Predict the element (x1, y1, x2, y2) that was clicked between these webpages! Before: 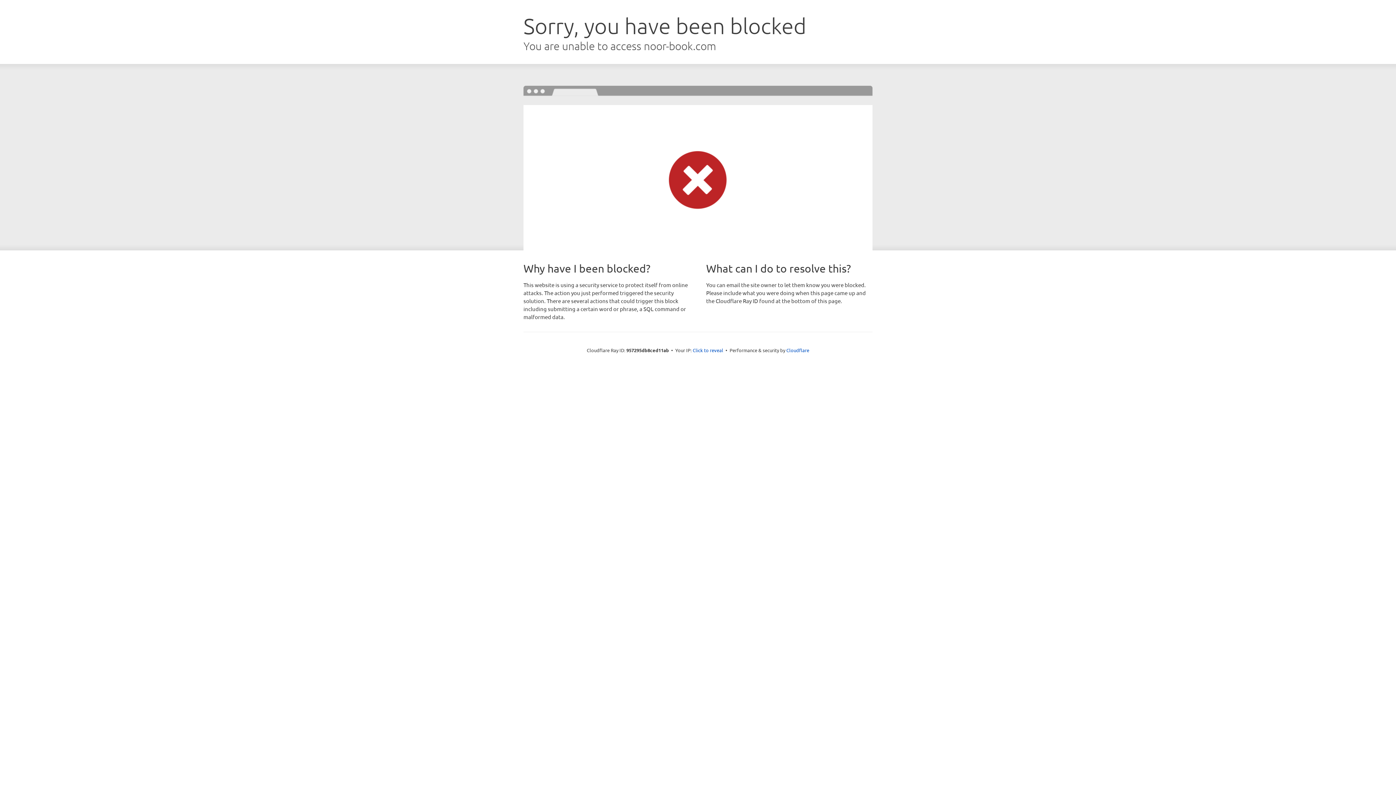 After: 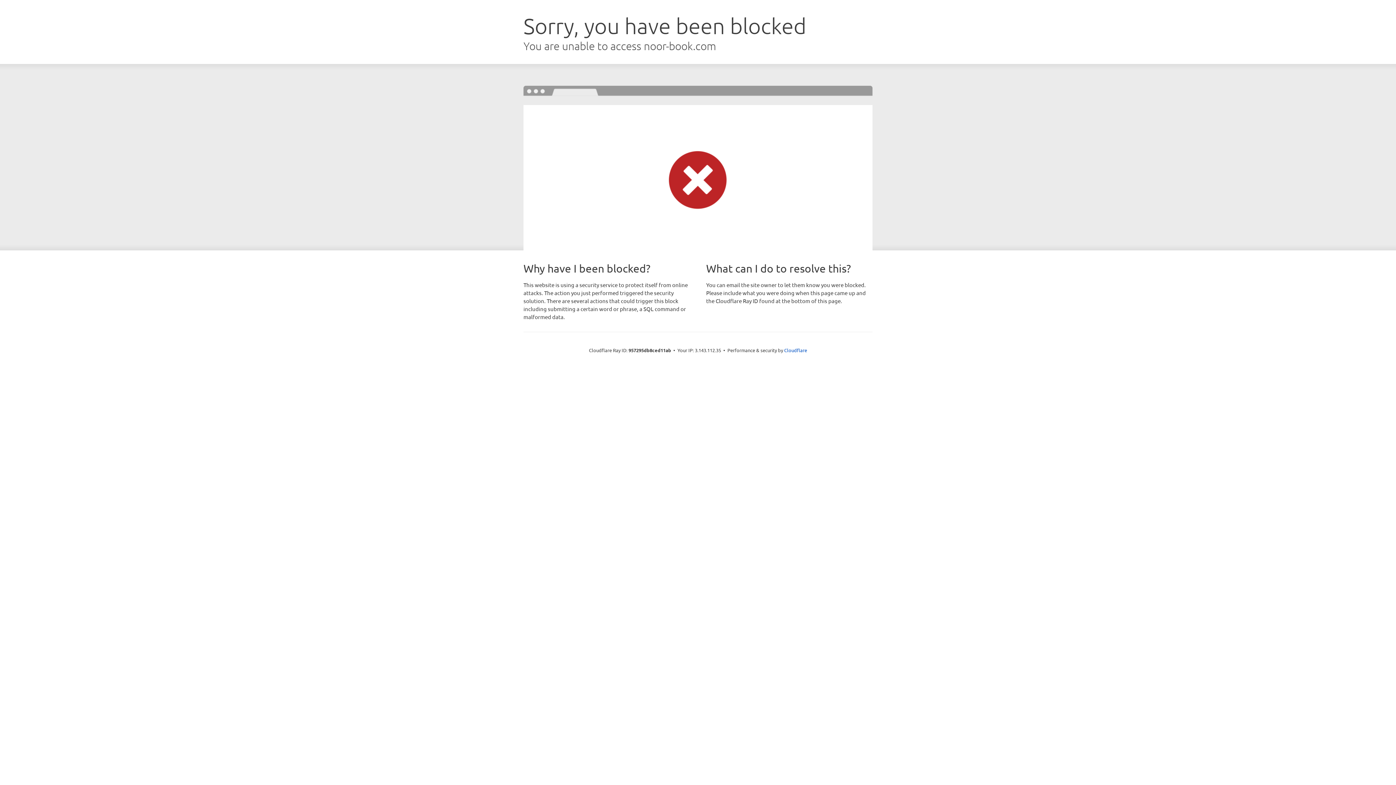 Action: label: Click to reveal bbox: (692, 346, 723, 353)